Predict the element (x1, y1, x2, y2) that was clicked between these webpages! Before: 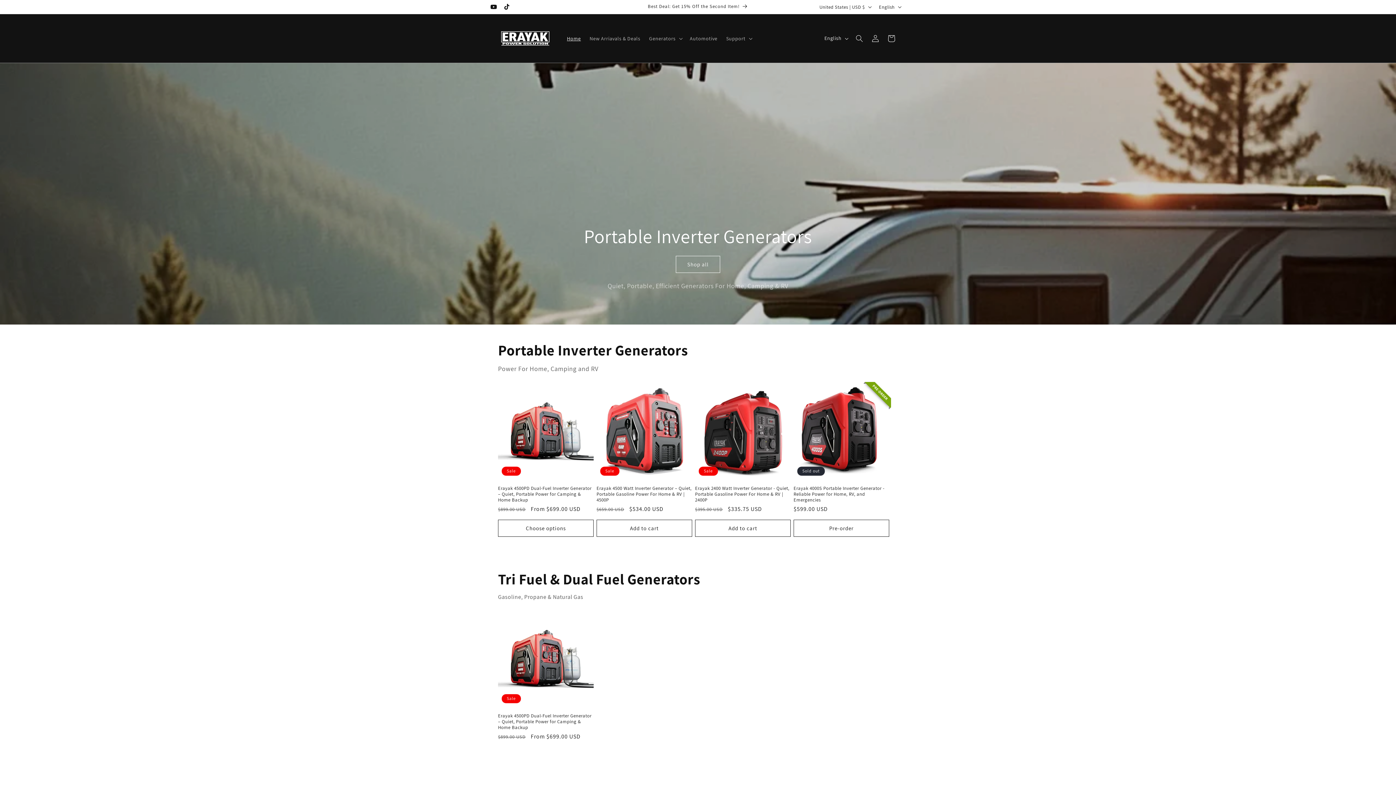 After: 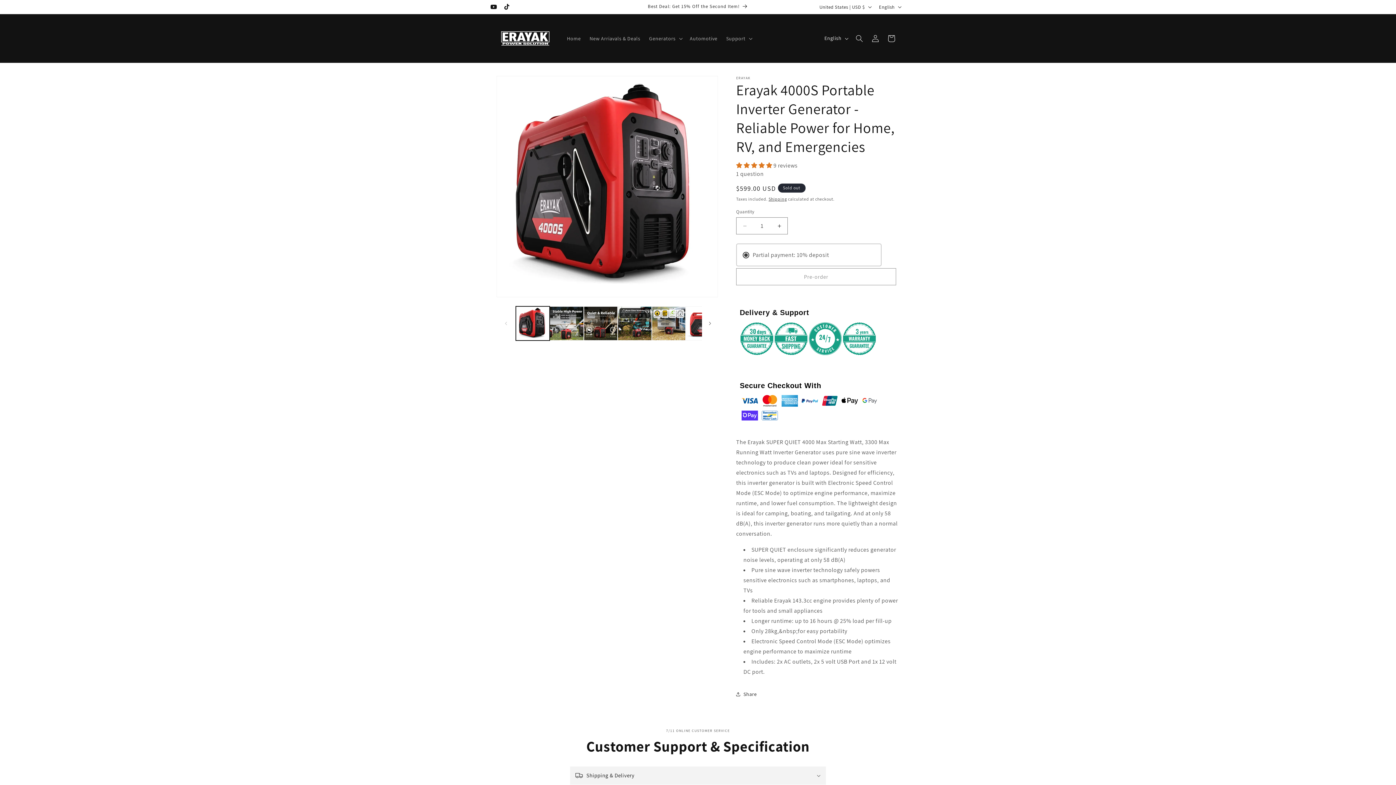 Action: bbox: (793, 485, 889, 503) label: Erayak 4000S Portable Inverter Generator - Reliable Power for Home, RV, and Emergencies